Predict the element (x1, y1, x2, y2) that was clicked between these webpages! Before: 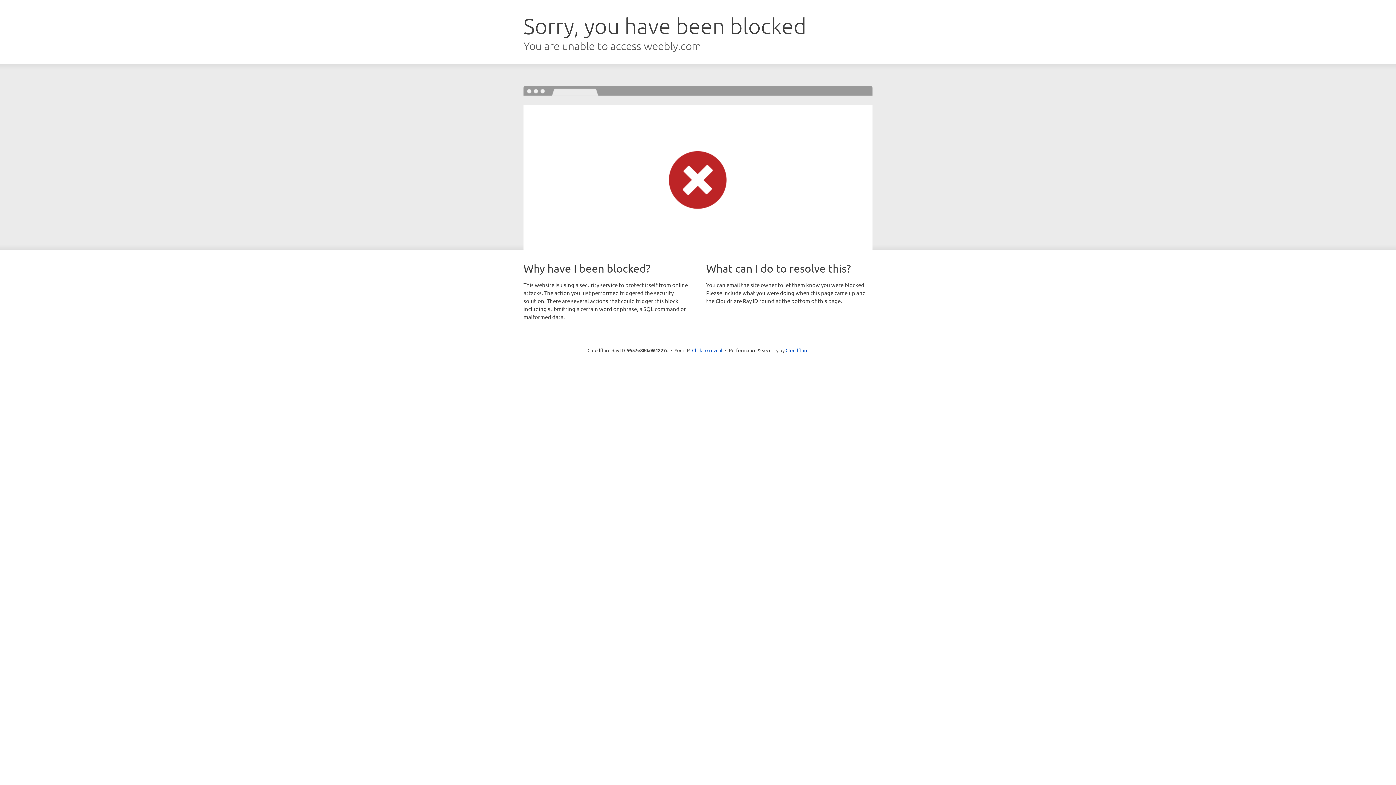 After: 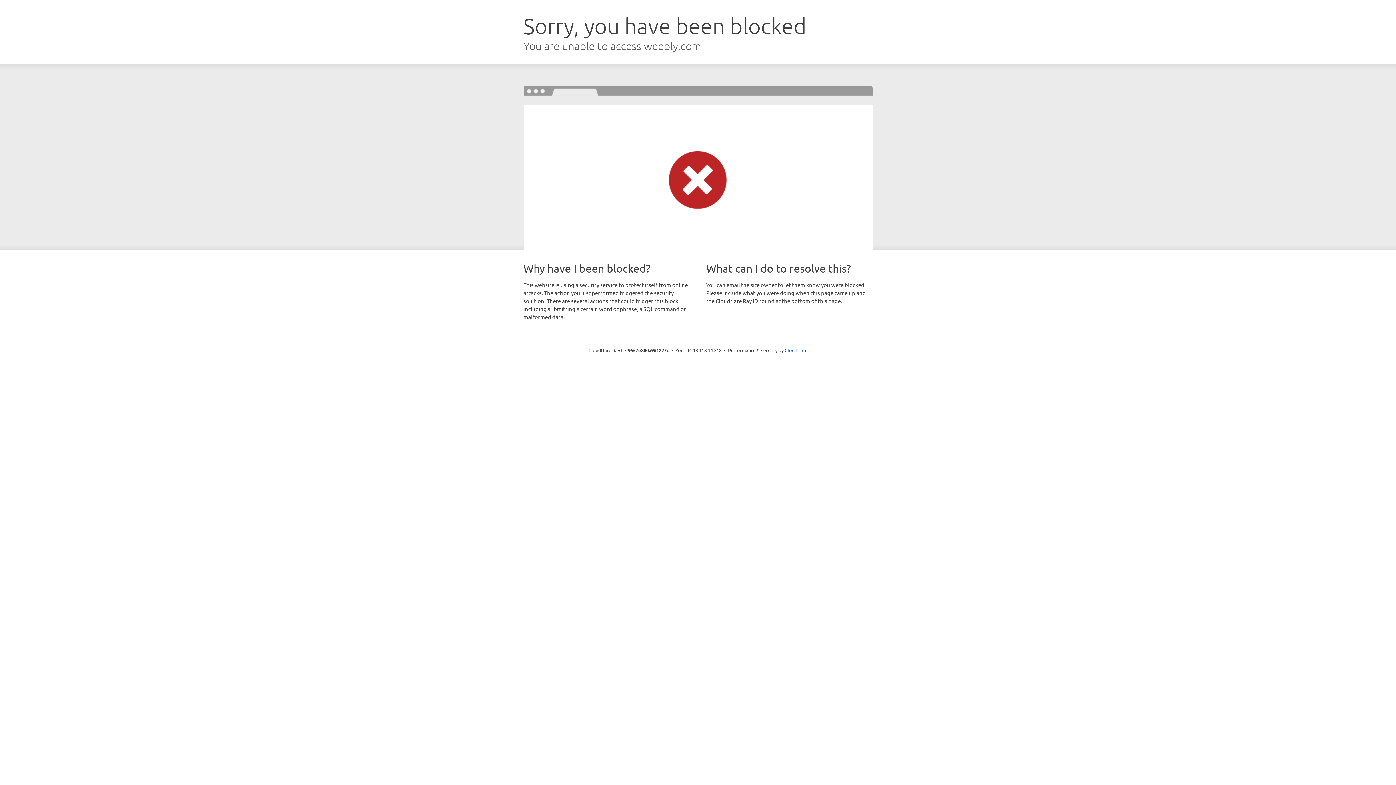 Action: bbox: (692, 346, 722, 353) label: Click to reveal